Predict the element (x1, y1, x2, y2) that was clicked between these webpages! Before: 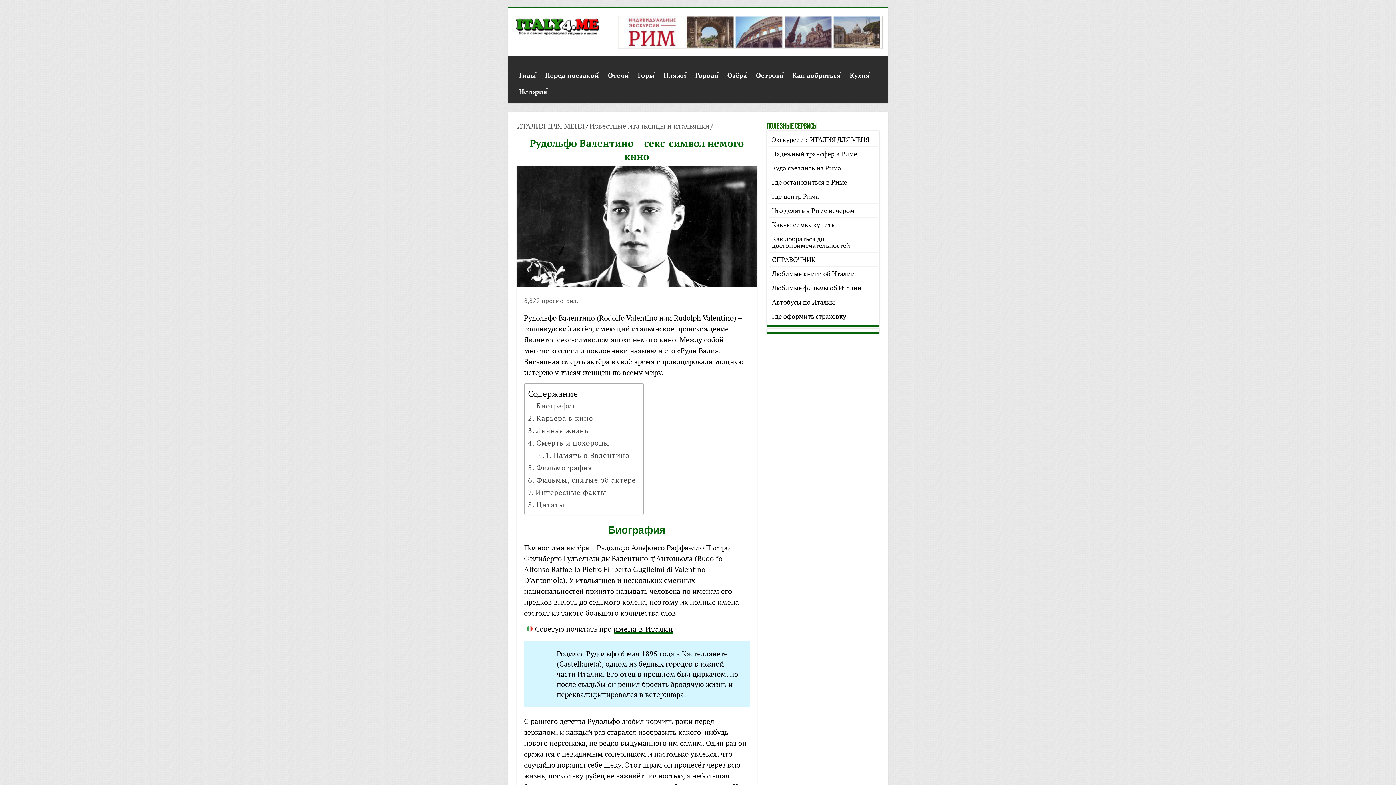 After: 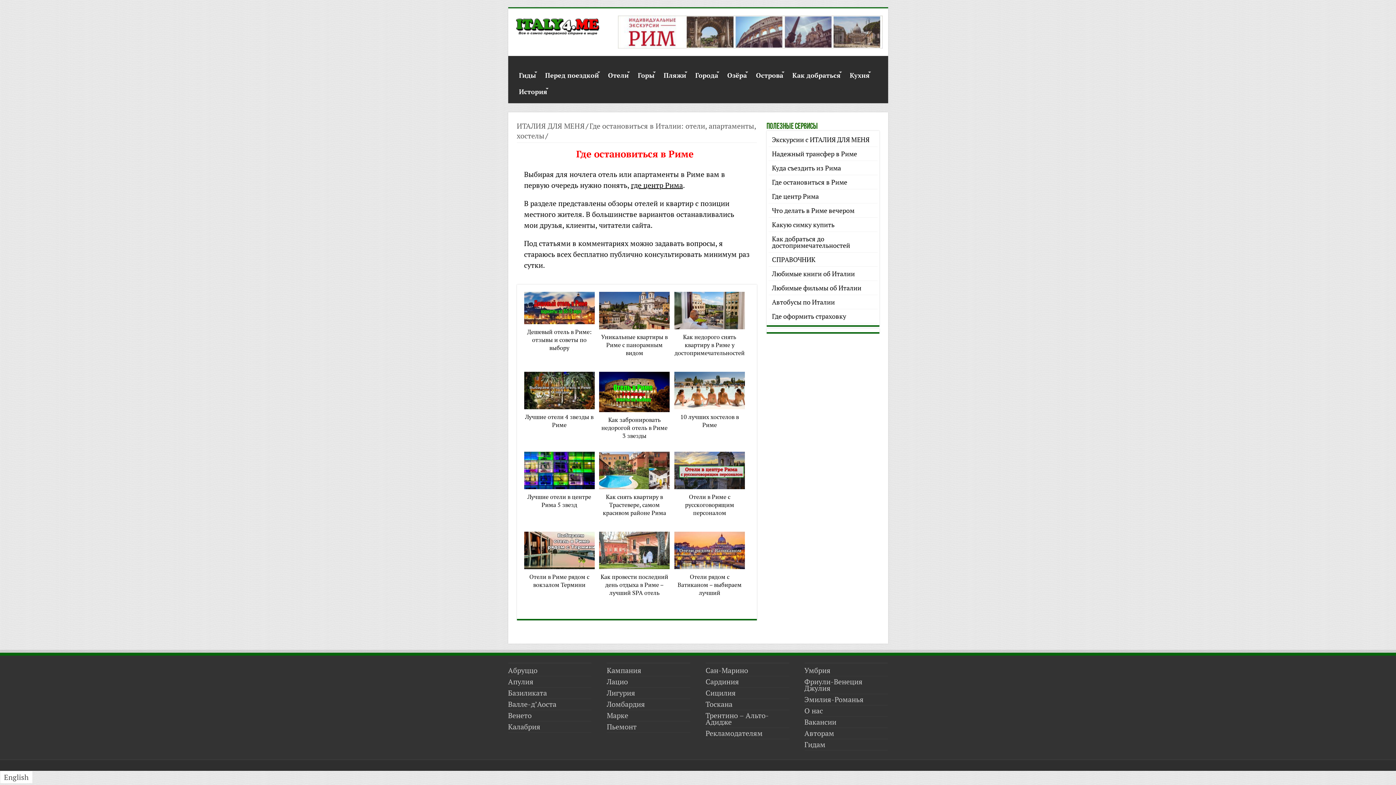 Action: label: Где остановиться в Риме bbox: (772, 177, 847, 186)